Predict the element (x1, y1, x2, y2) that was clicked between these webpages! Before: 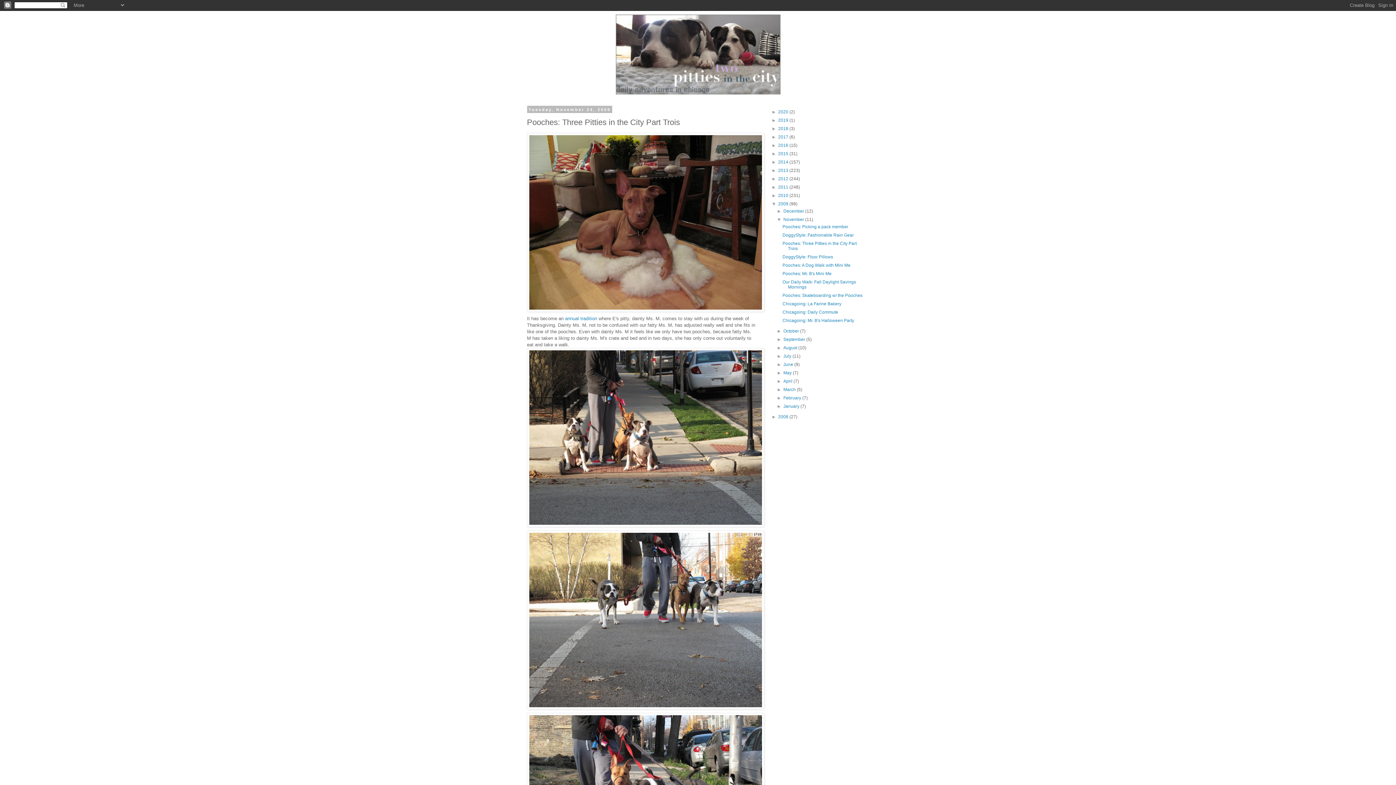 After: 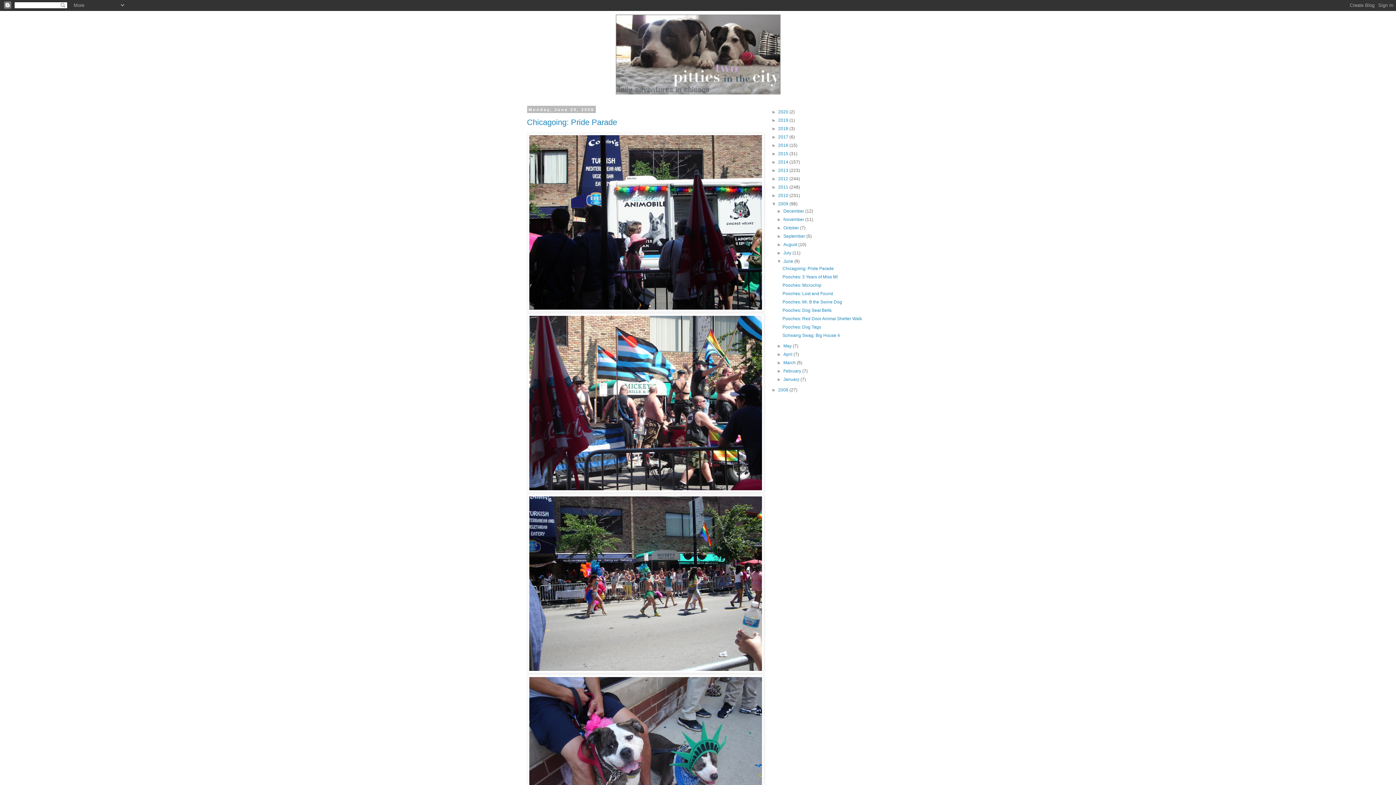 Action: bbox: (783, 362, 794, 367) label: June 